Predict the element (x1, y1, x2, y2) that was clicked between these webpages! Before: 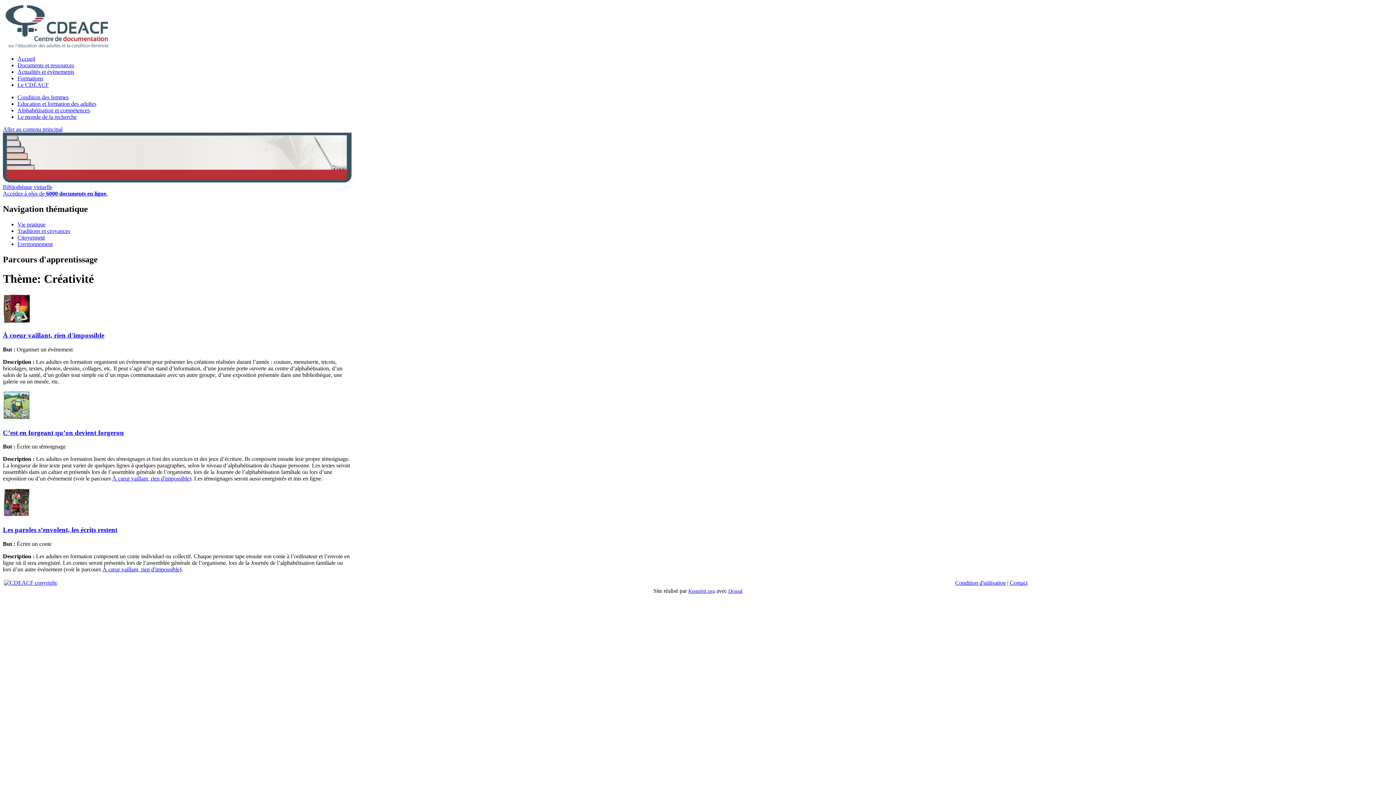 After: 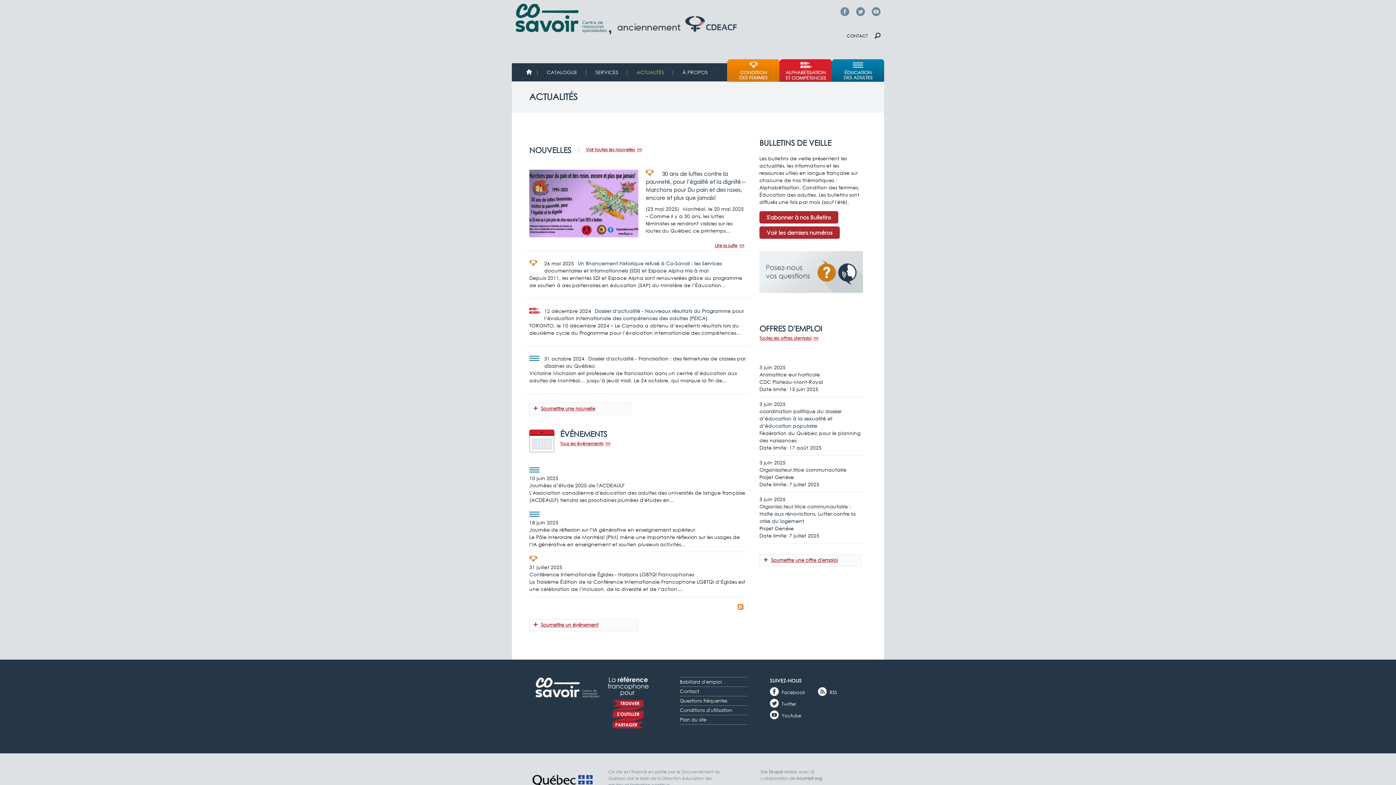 Action: bbox: (17, 68, 74, 74) label: Actualités et évènements